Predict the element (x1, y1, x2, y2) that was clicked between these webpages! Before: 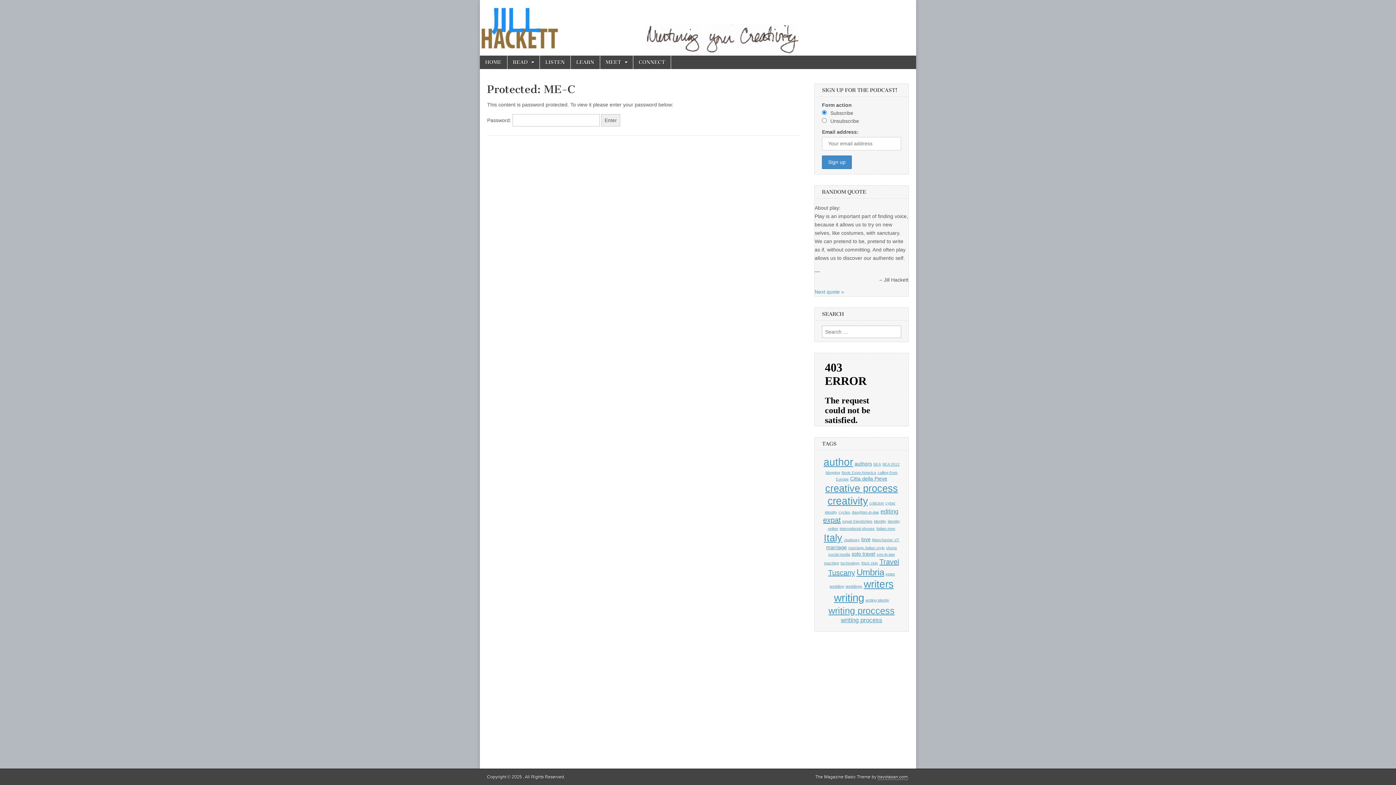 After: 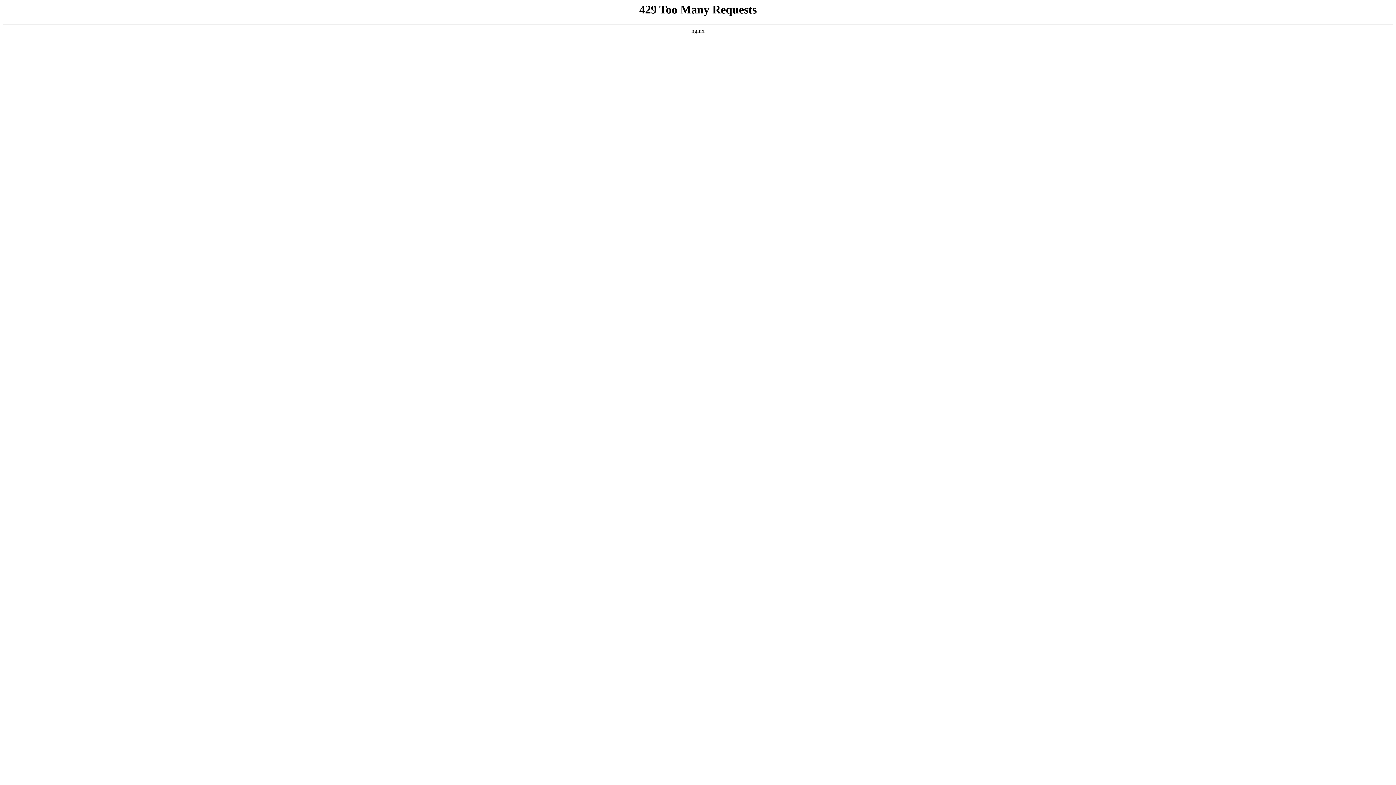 Action: label: bavotasan.com bbox: (877, 774, 908, 780)